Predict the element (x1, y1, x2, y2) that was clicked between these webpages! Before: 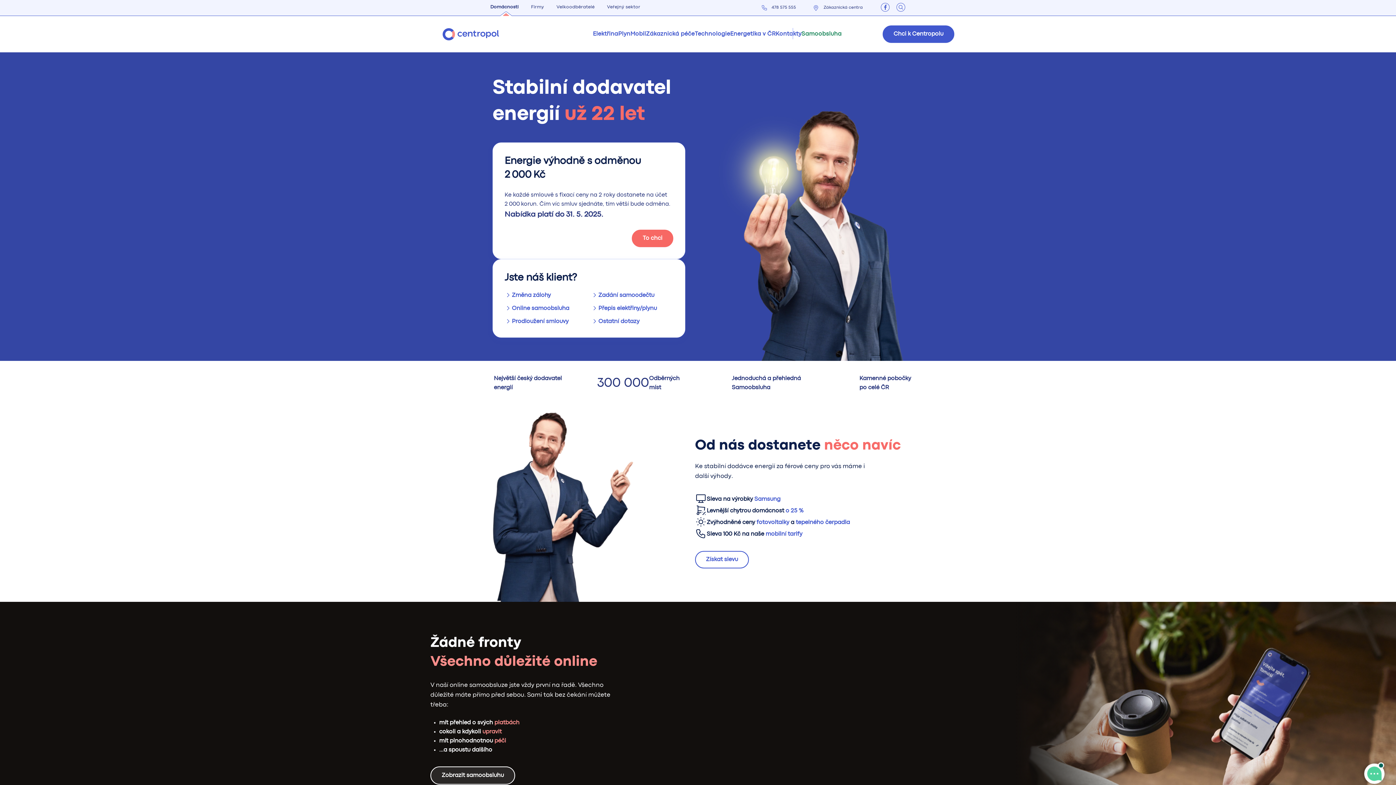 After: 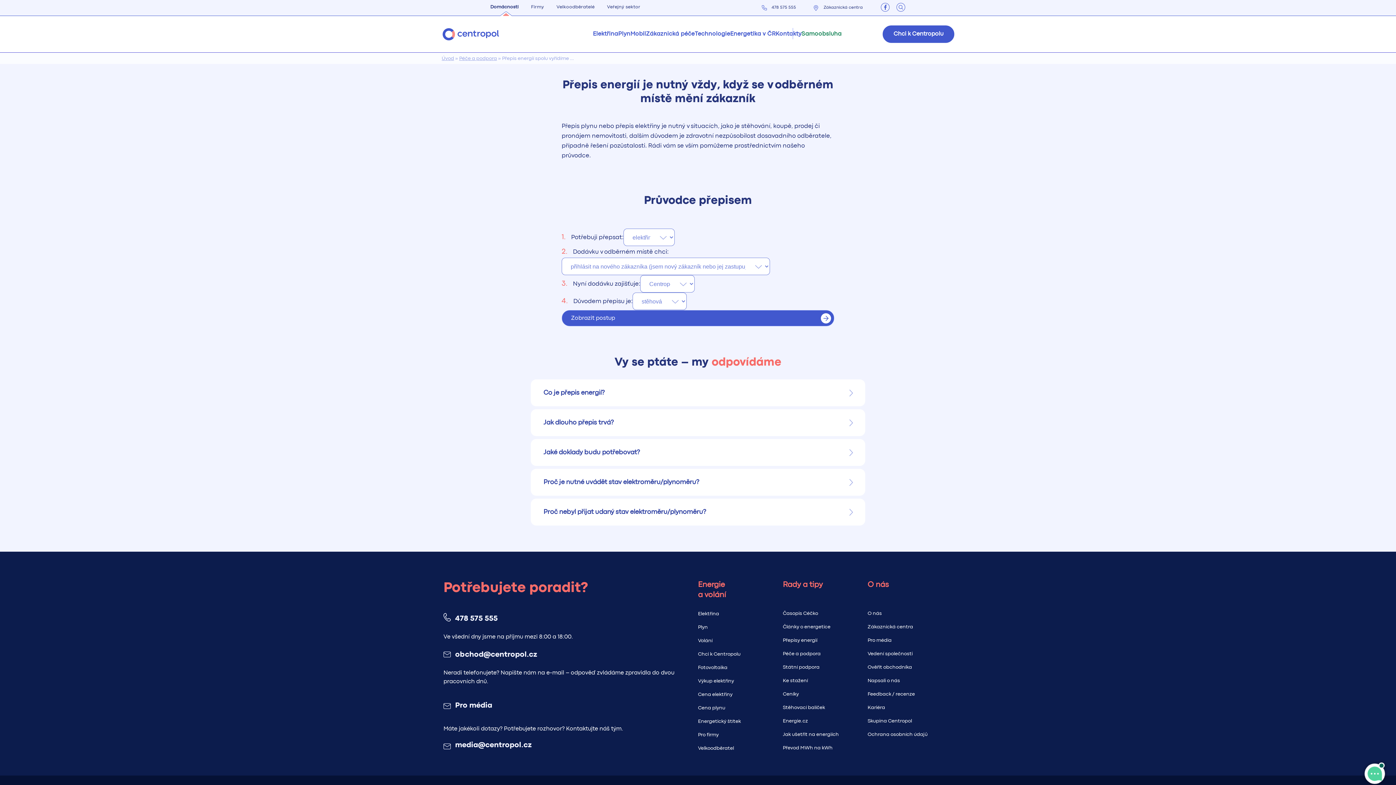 Action: label: Přepis elektřiny/plynu bbox: (591, 304, 673, 312)